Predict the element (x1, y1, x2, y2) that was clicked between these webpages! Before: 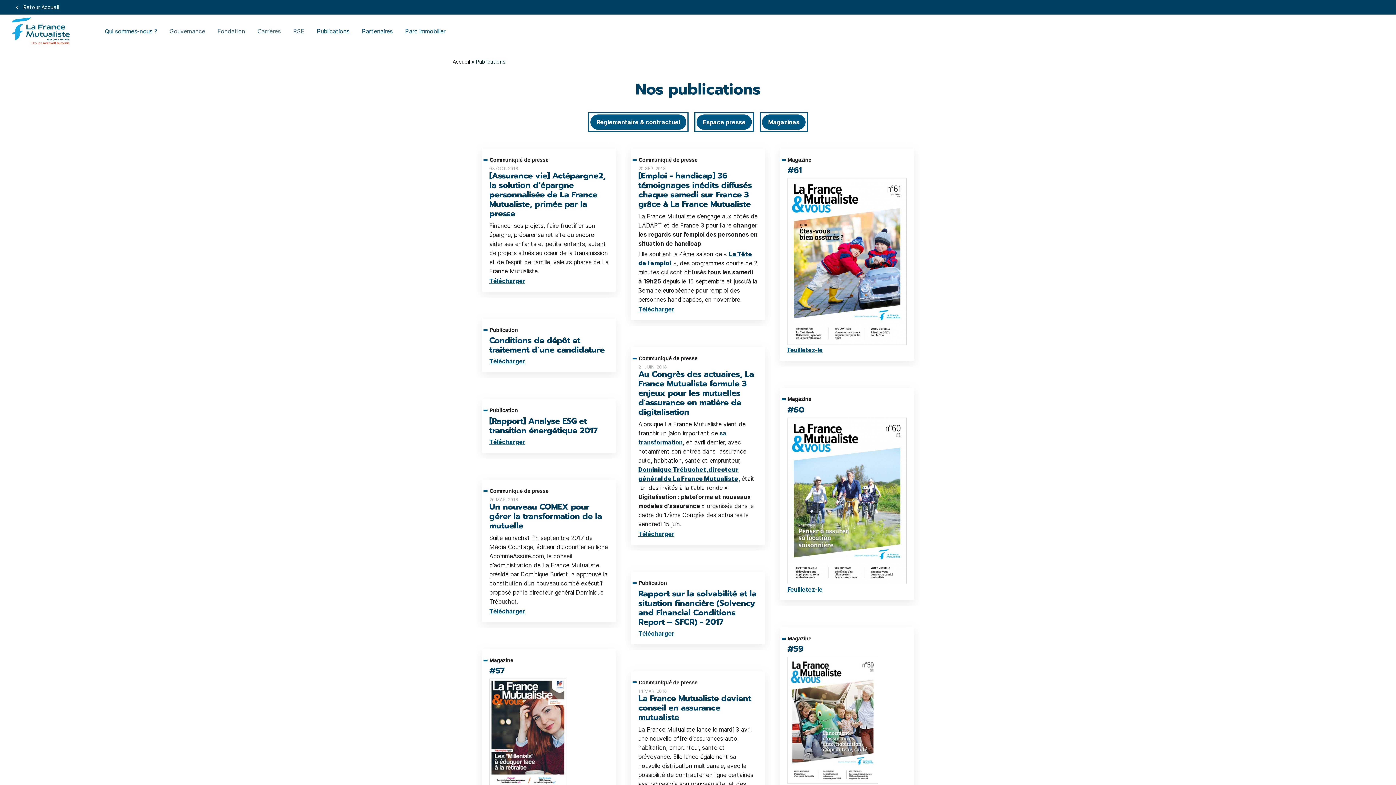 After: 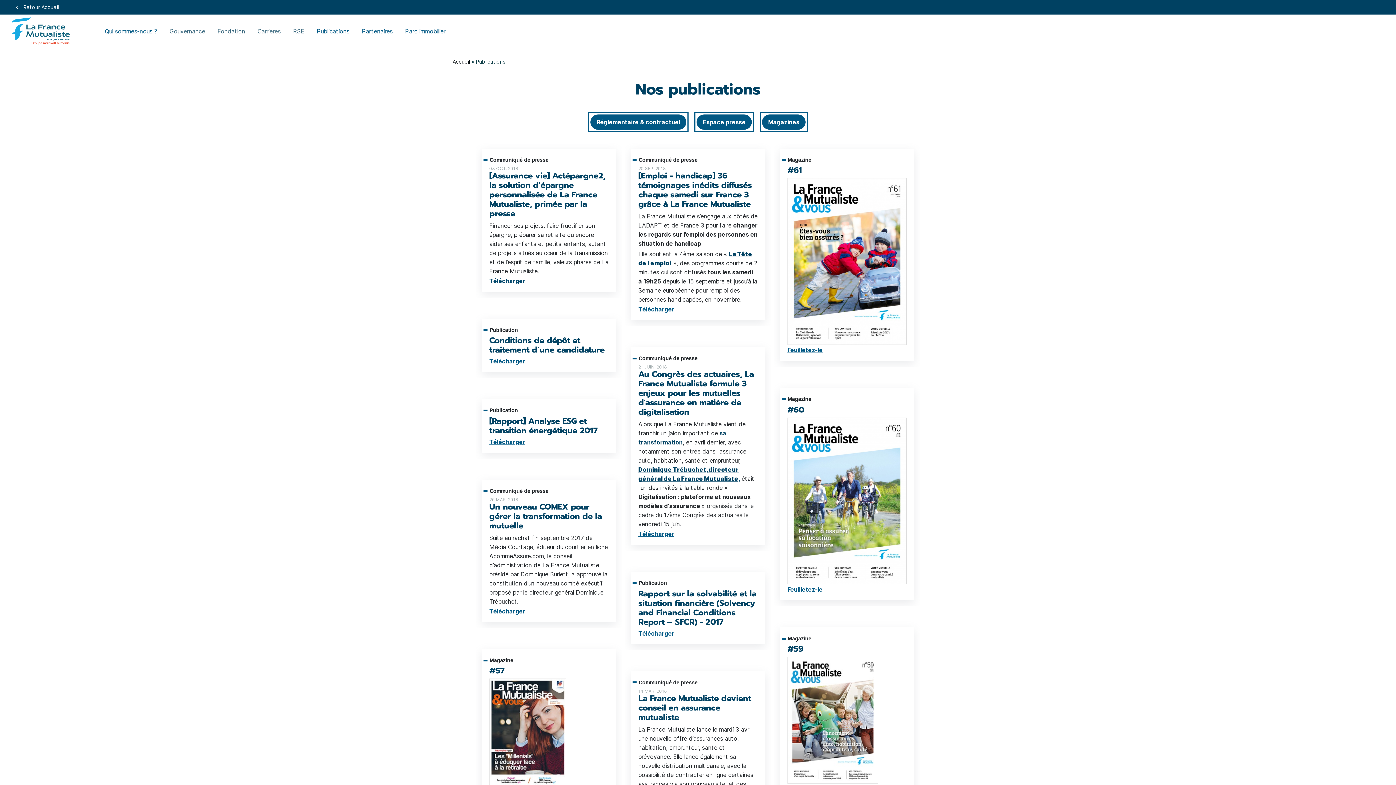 Action: label: Télécharger bbox: (489, 277, 525, 284)